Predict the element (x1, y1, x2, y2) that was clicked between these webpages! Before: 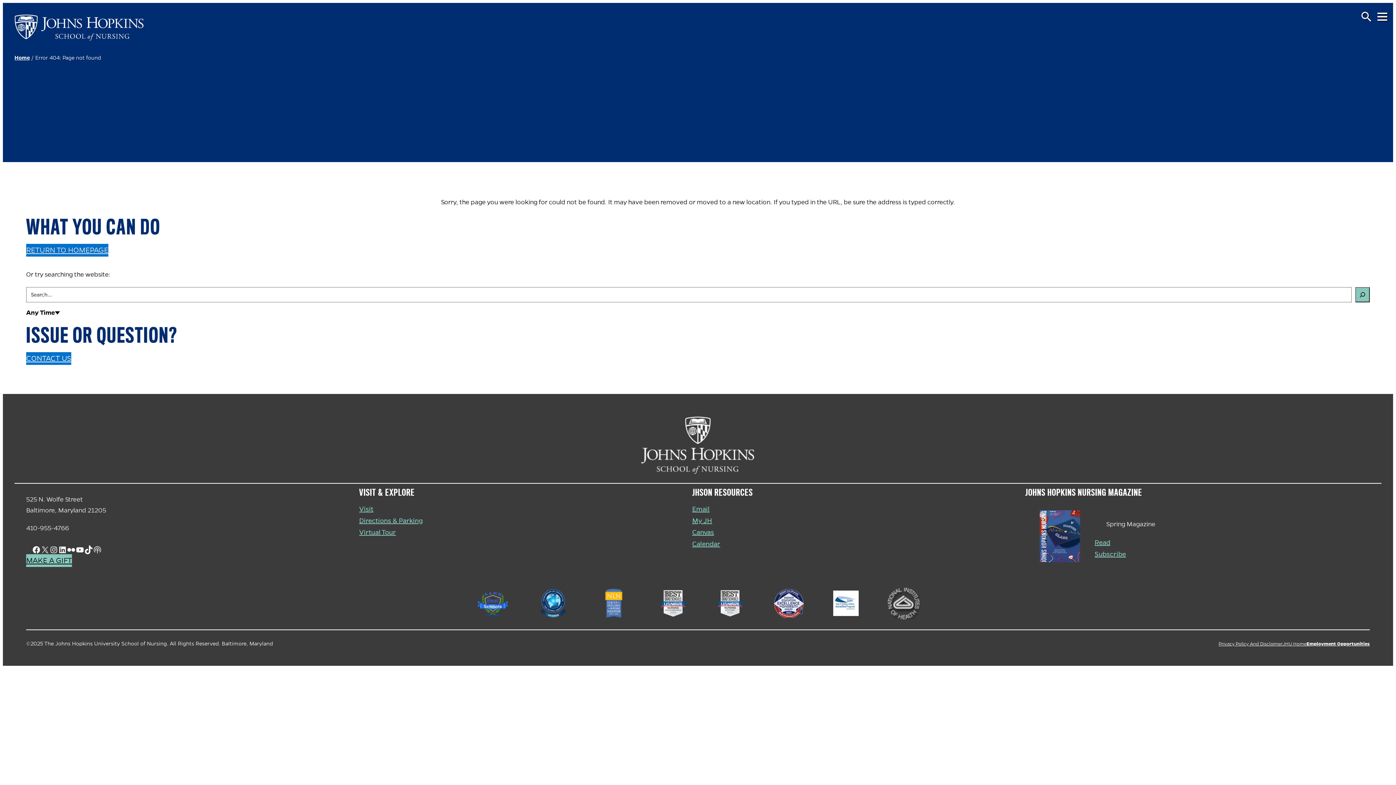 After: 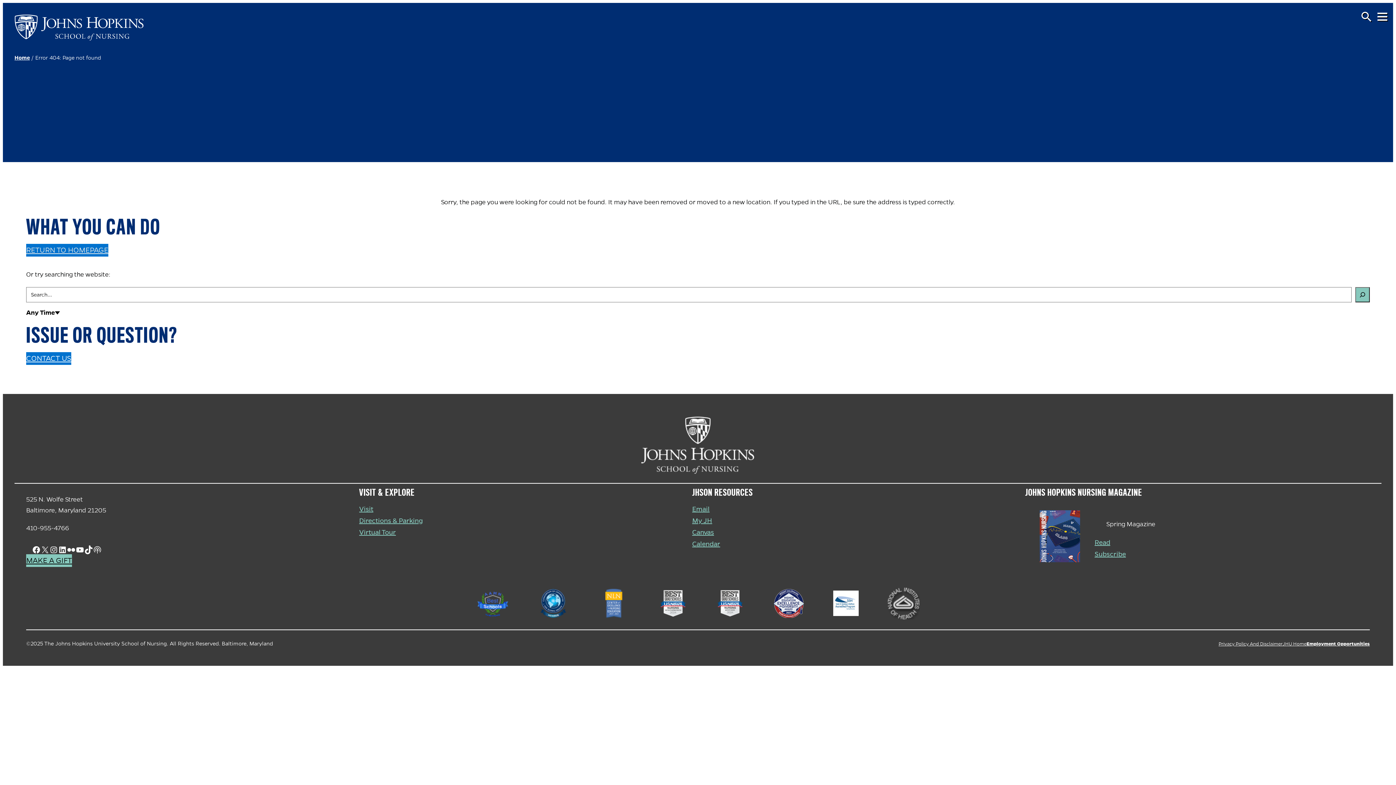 Action: bbox: (692, 515, 712, 526) label: My JH